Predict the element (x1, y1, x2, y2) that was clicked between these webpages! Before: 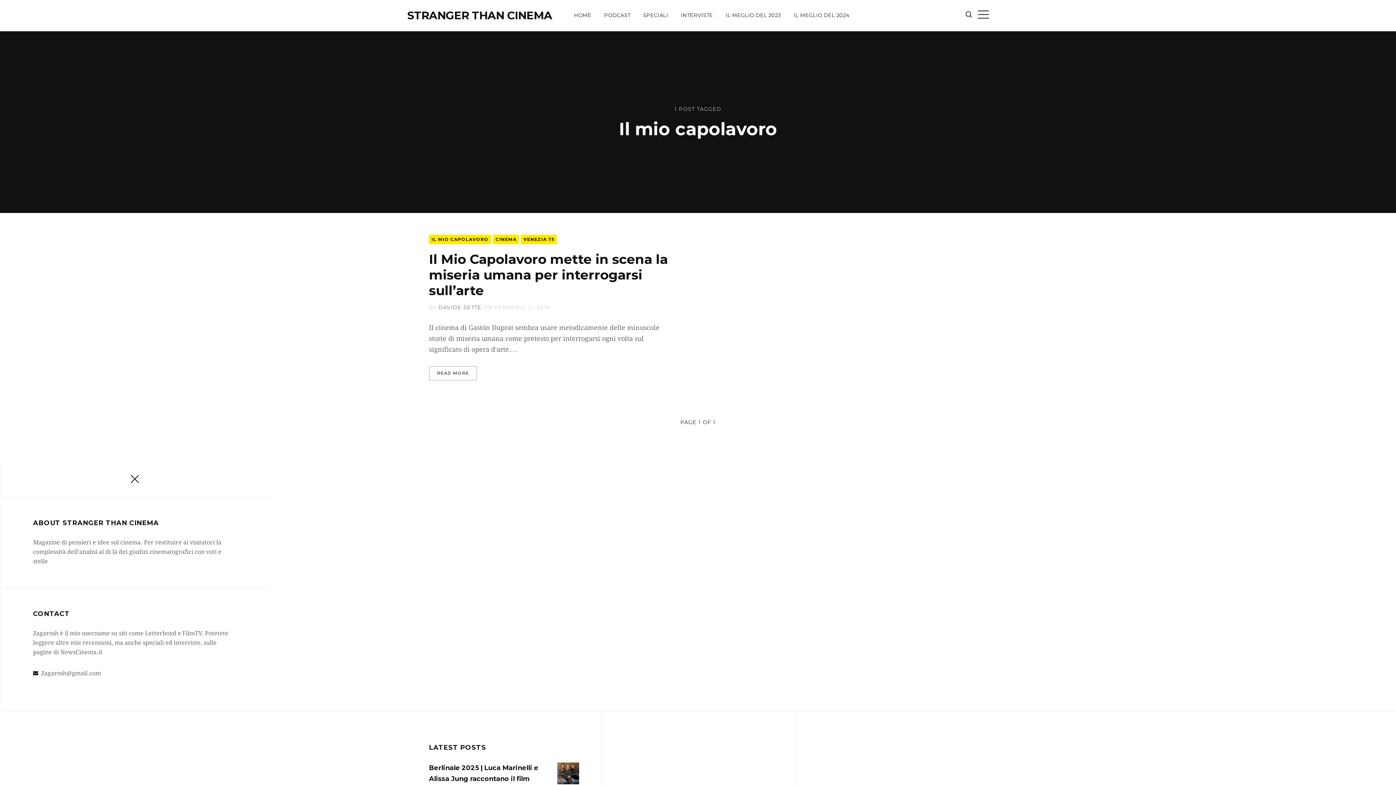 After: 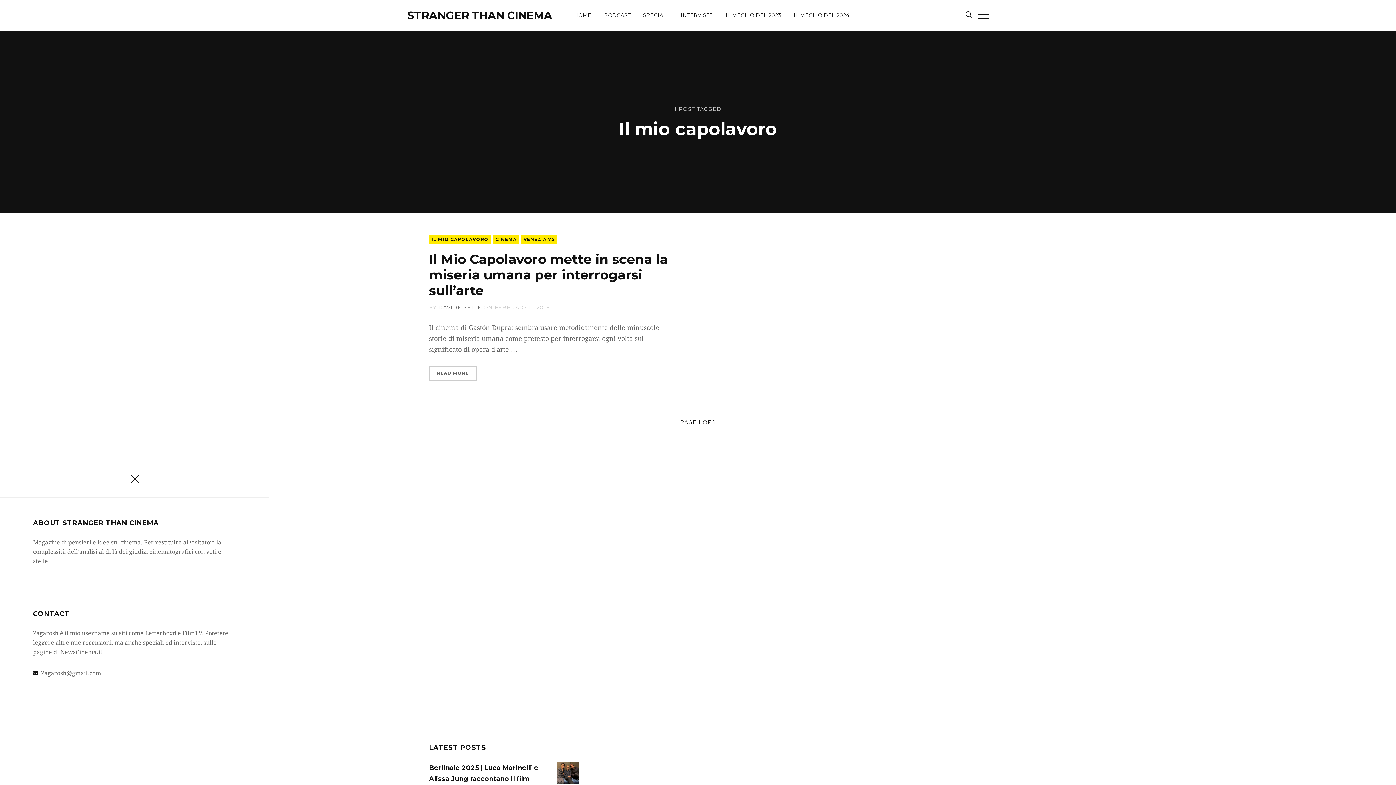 Action: bbox: (963, 9, 974, 20) label: Search